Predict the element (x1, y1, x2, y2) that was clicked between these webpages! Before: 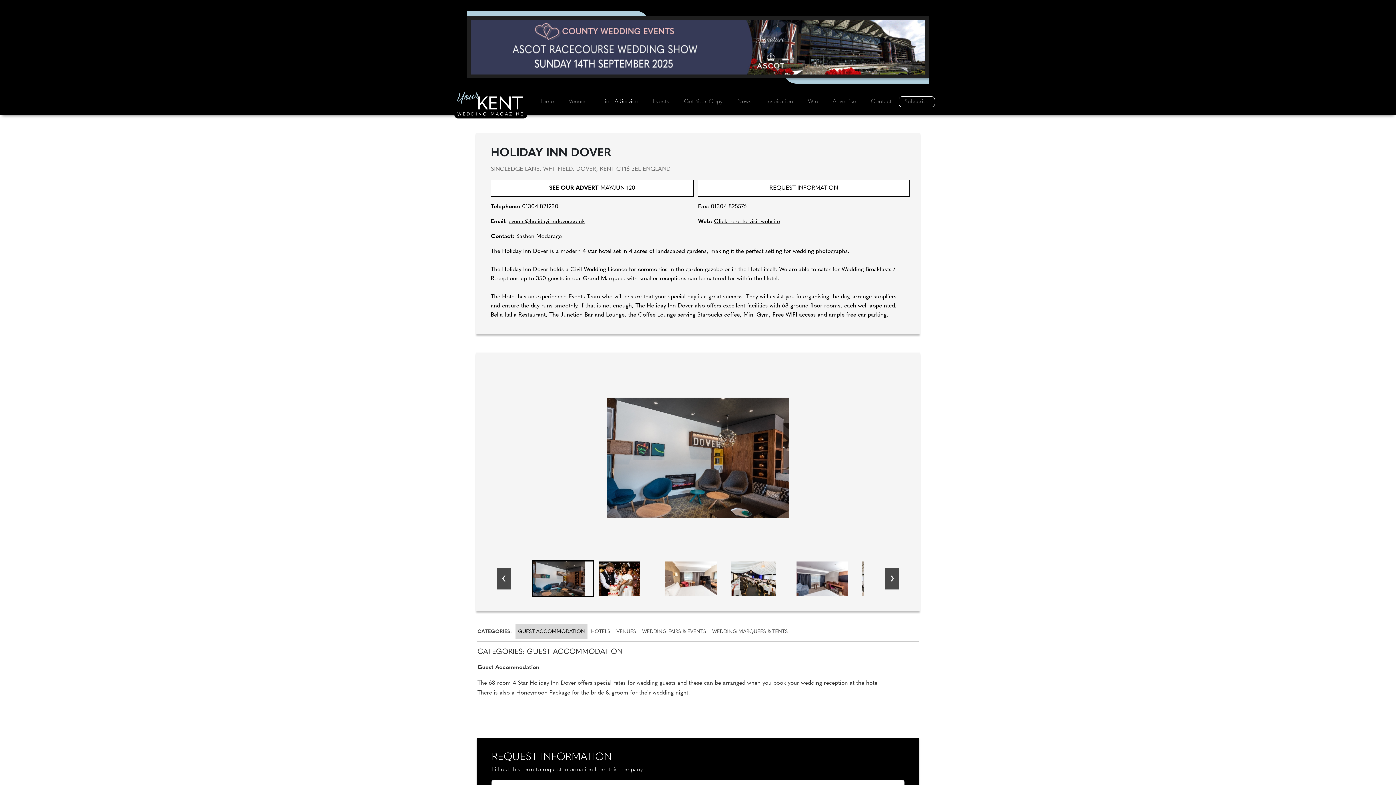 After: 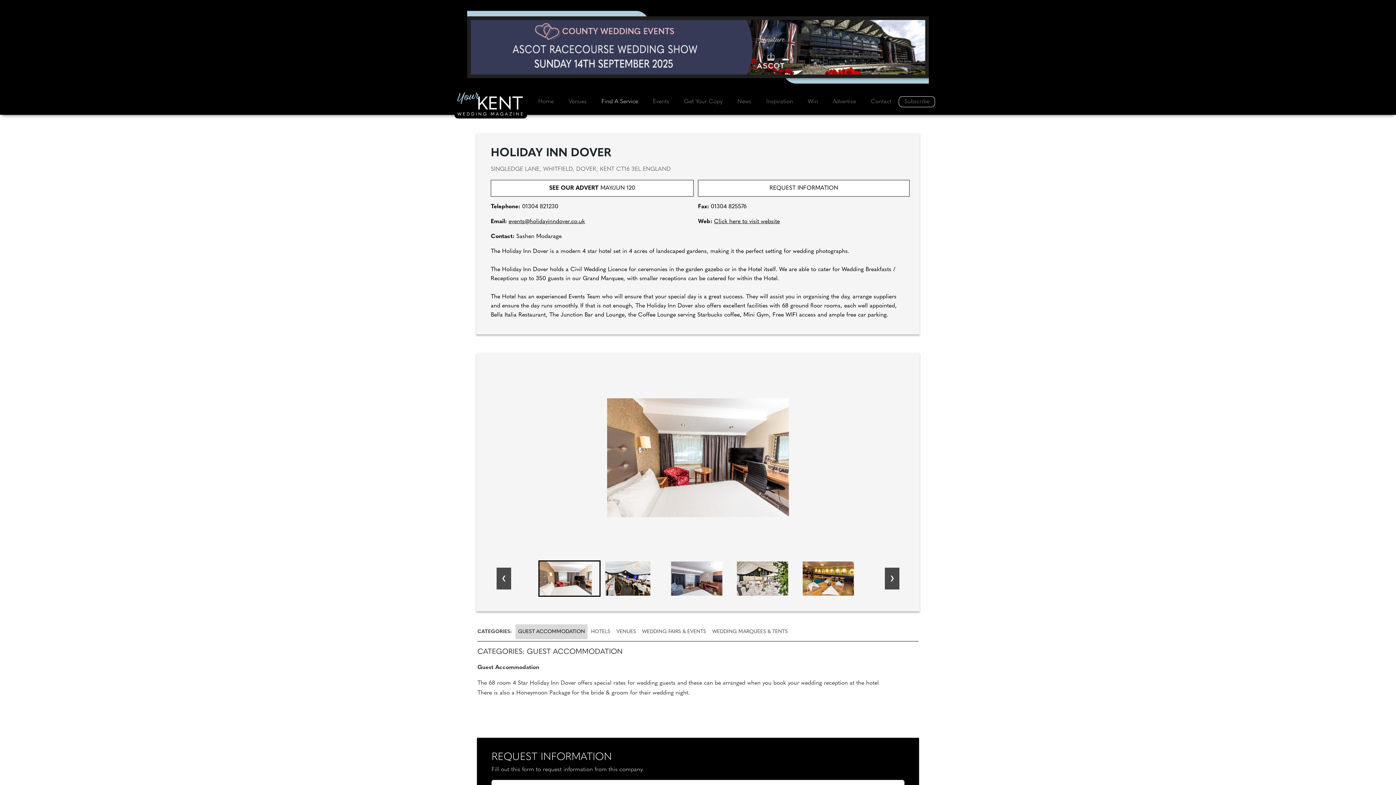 Action: label: Go to slide 3 bbox: (664, 560, 726, 596)